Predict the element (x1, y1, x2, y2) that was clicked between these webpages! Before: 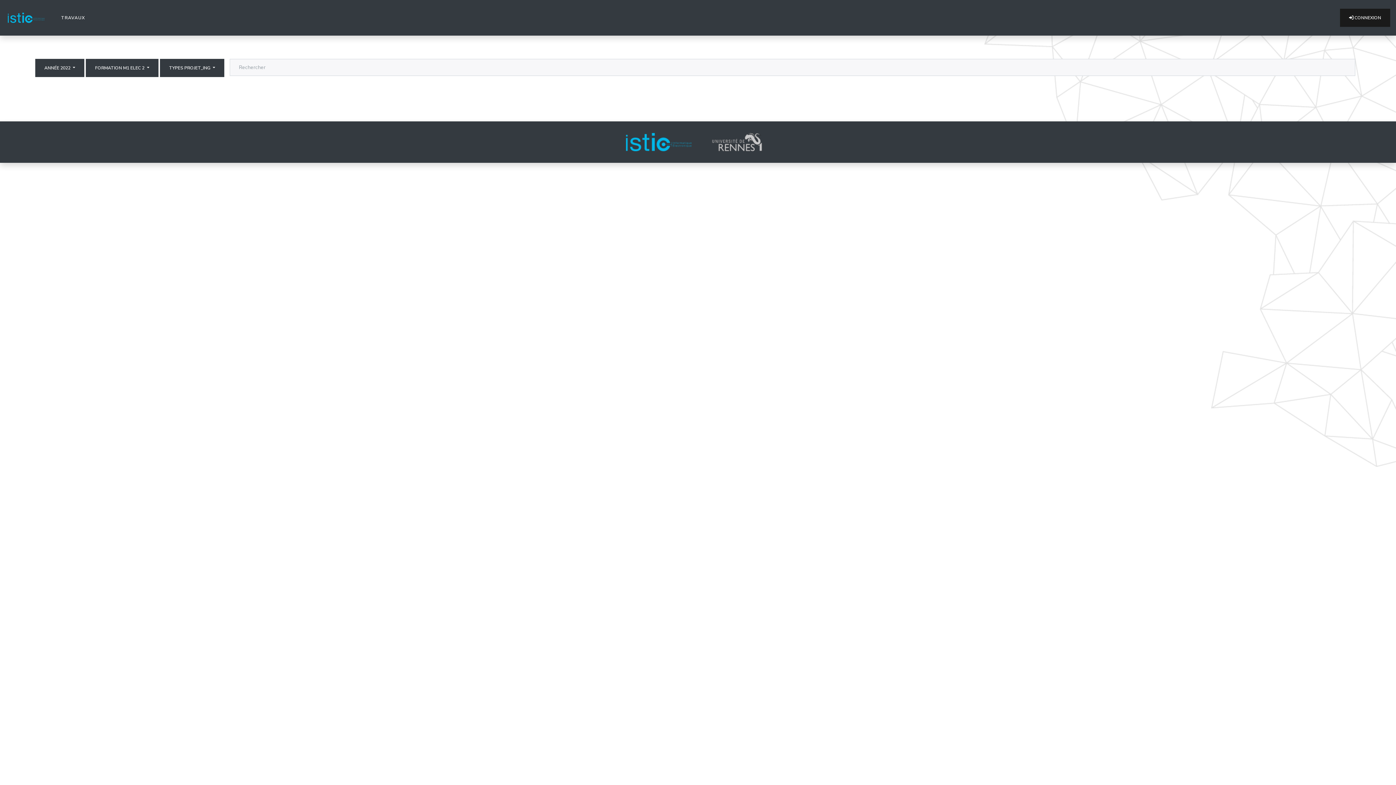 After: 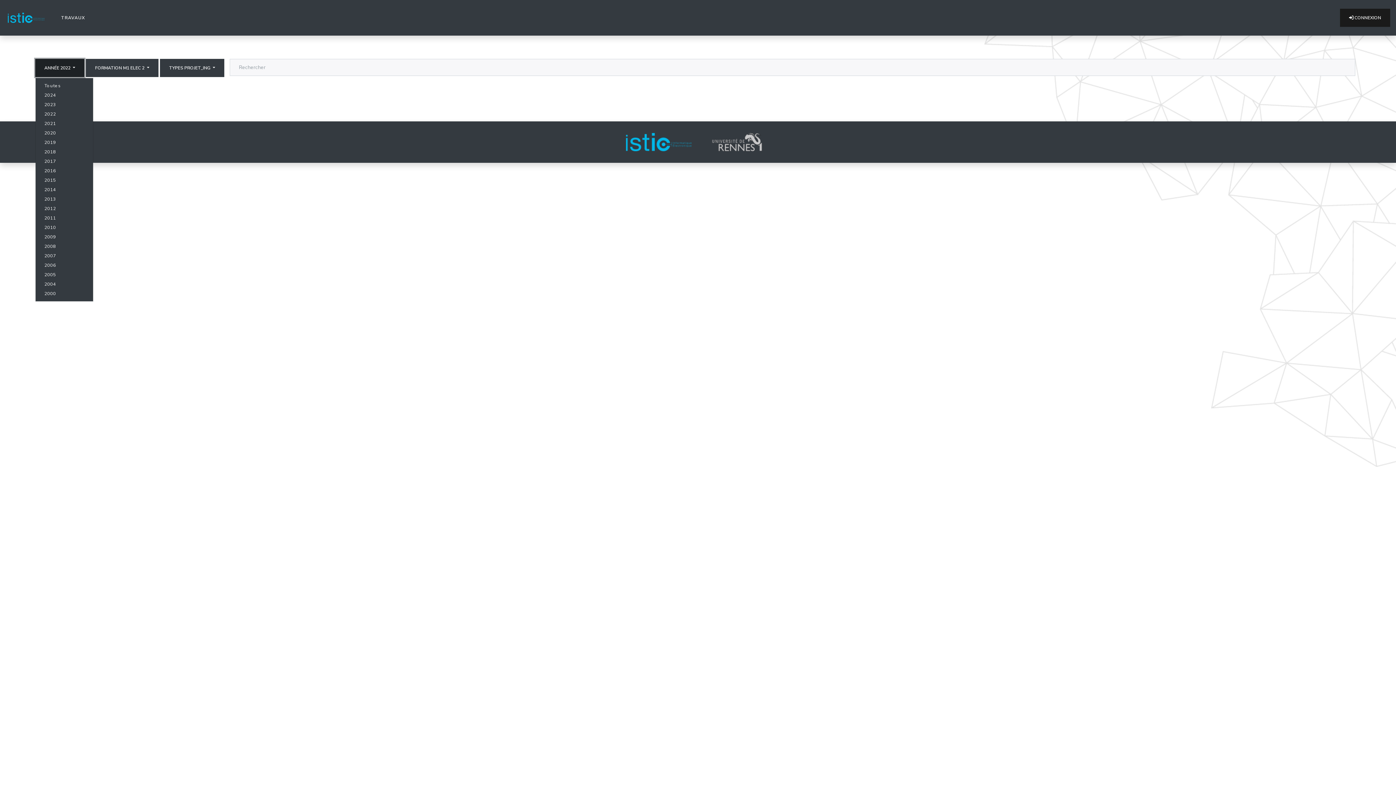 Action: bbox: (35, 58, 84, 77) label: ANNÉE 2022 